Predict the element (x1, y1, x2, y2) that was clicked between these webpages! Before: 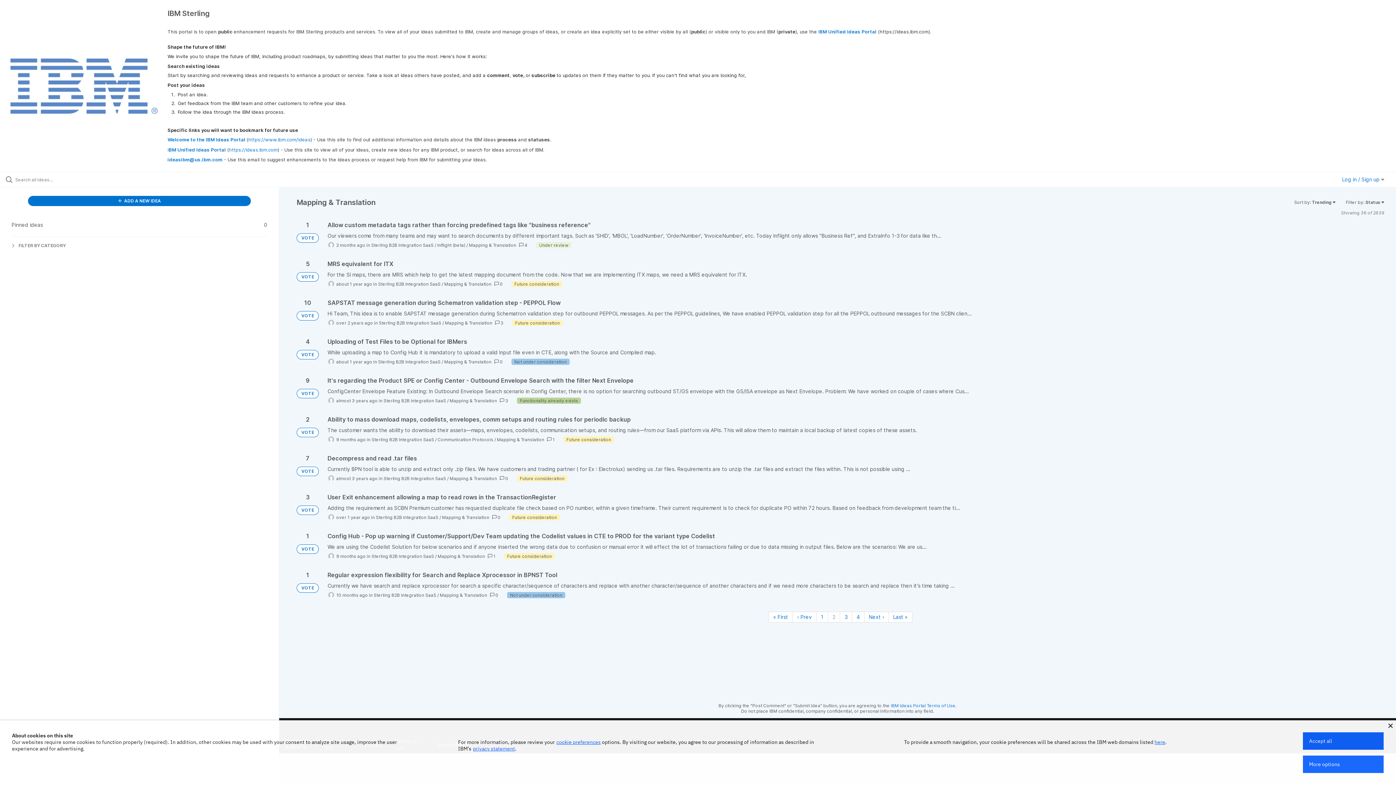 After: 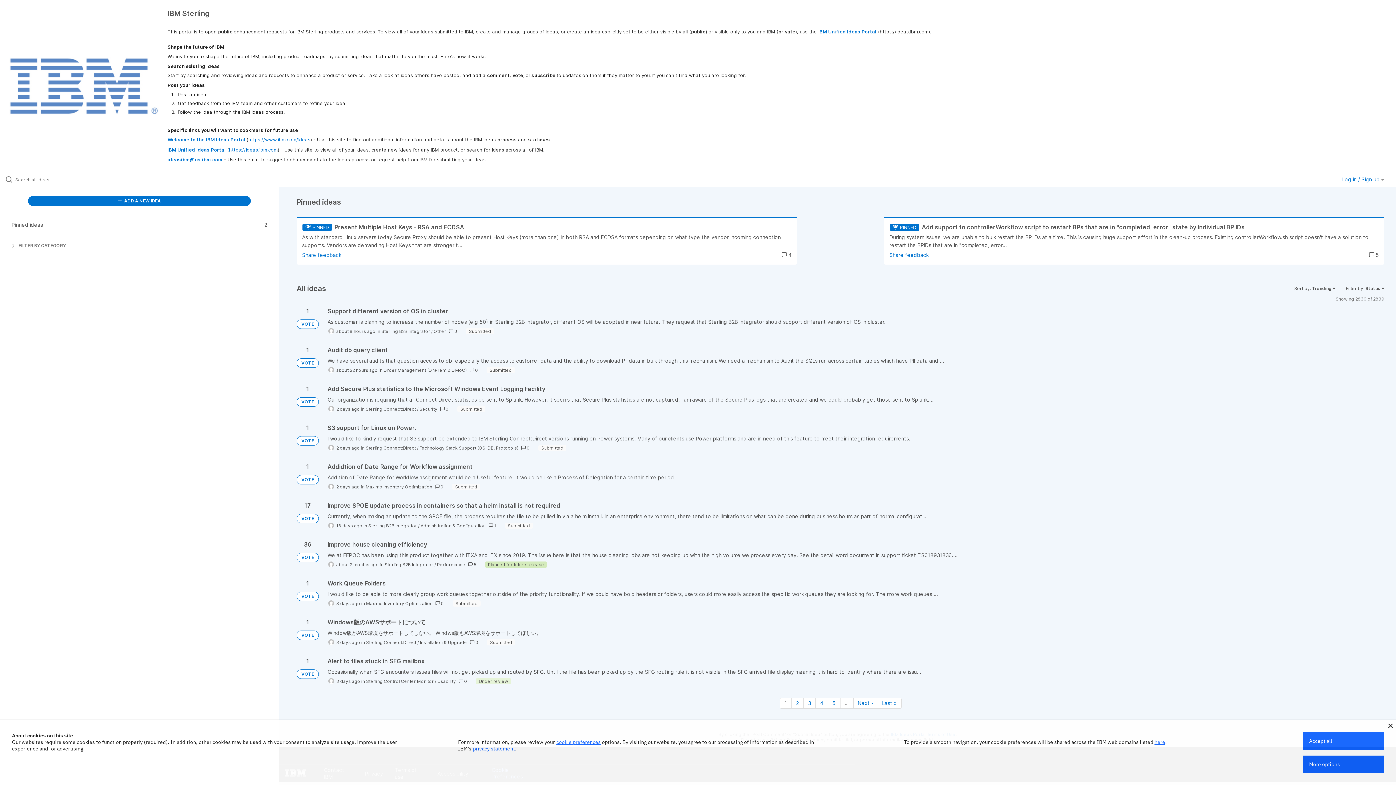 Action: bbox: (296, 233, 318, 242) label: VOTE